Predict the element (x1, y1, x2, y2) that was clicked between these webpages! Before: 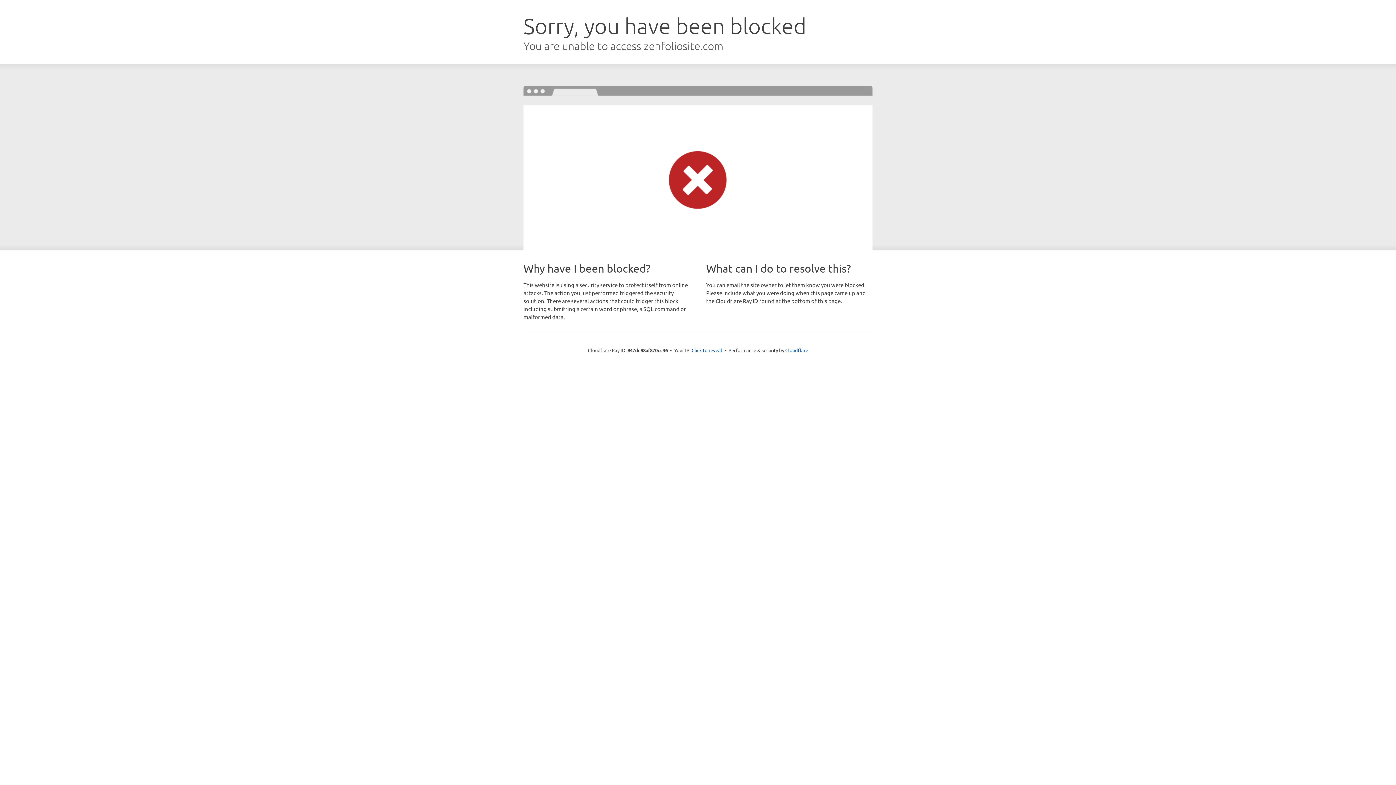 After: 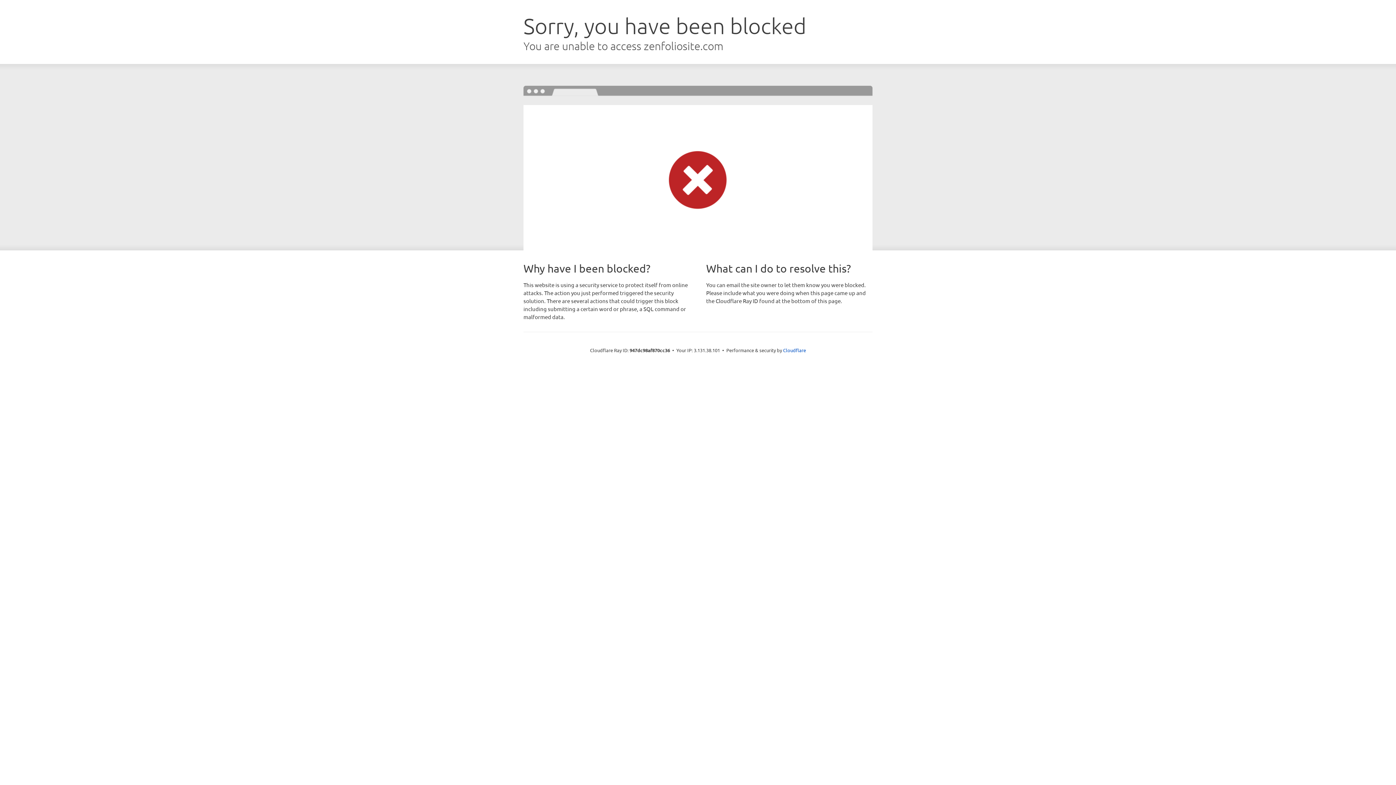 Action: label: Click to reveal bbox: (691, 346, 722, 353)